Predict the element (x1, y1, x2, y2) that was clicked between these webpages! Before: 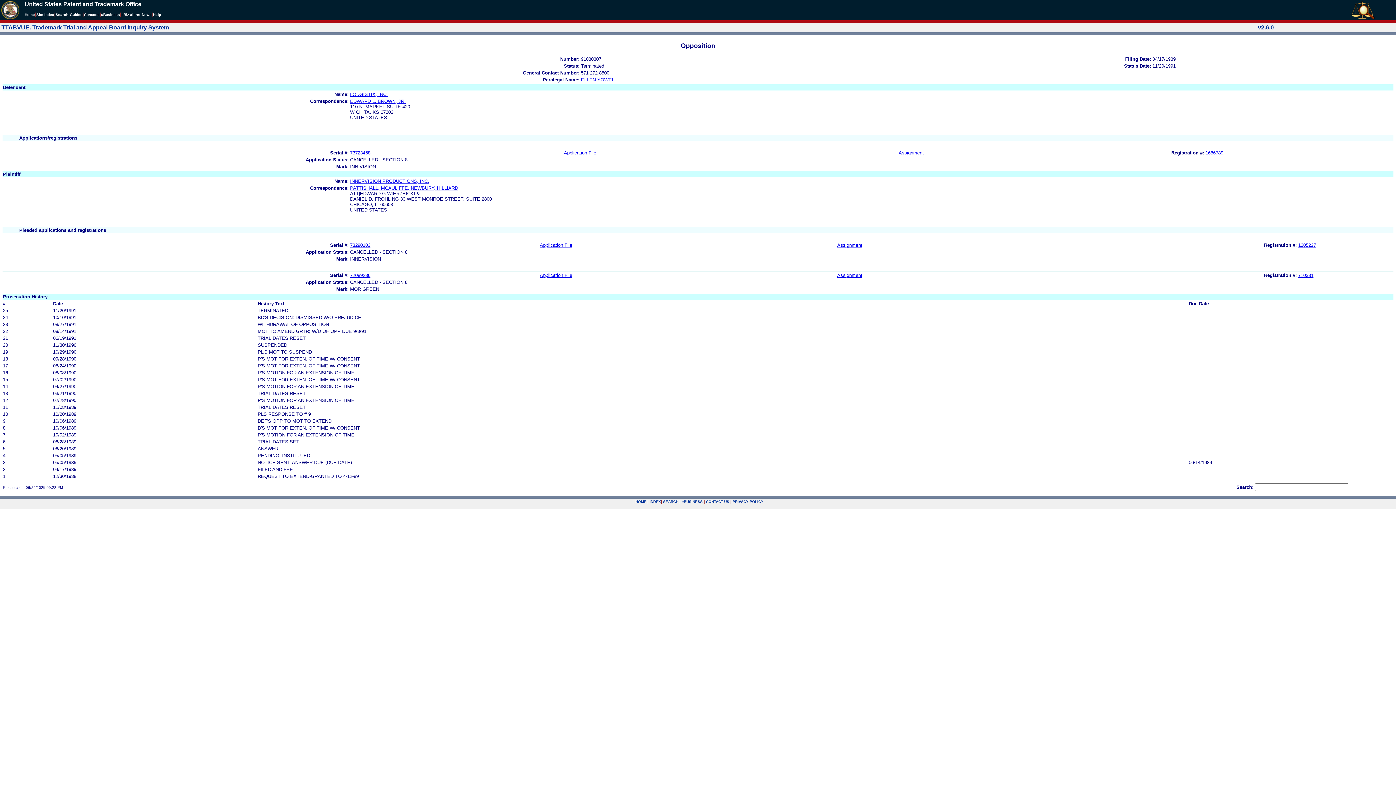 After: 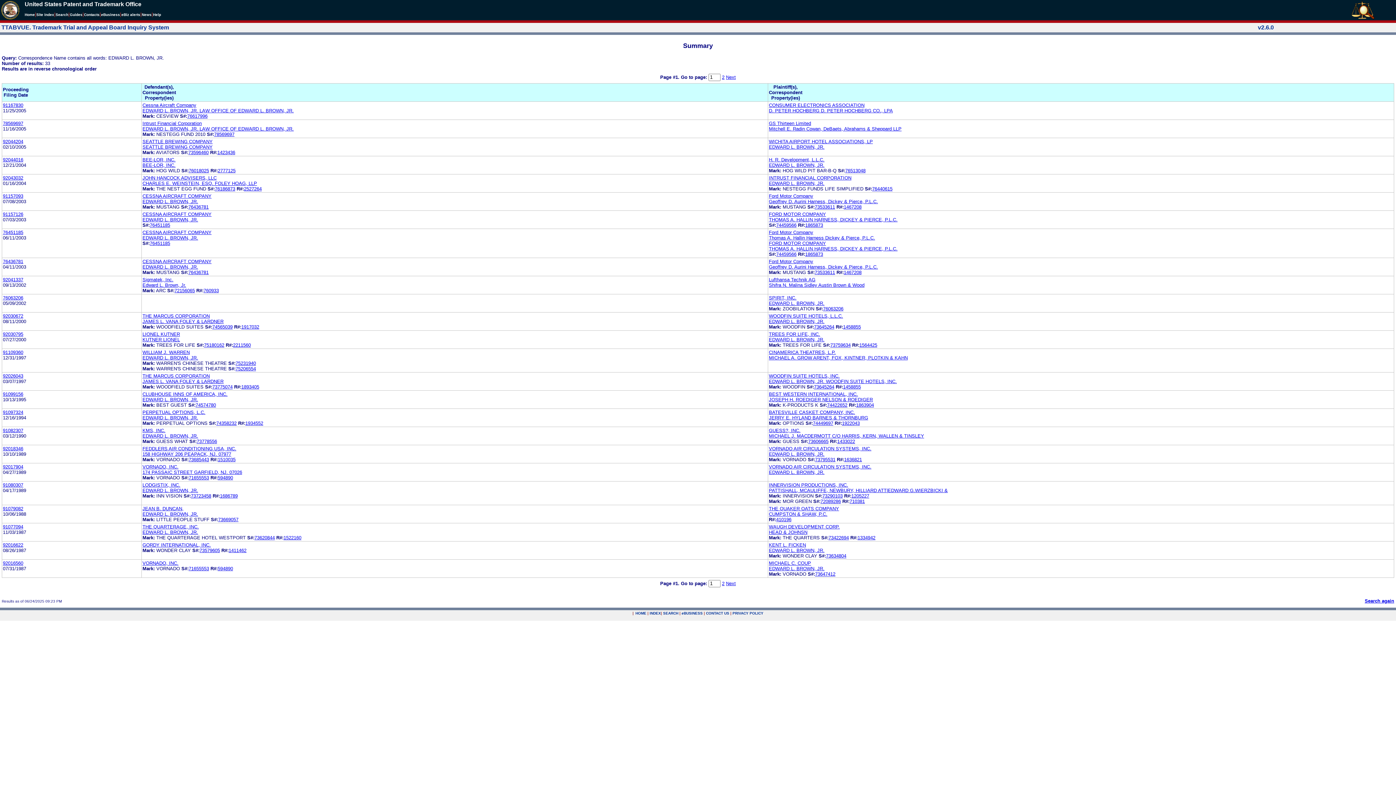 Action: label: EDWARD L. BROWN, JR. bbox: (350, 98, 405, 103)